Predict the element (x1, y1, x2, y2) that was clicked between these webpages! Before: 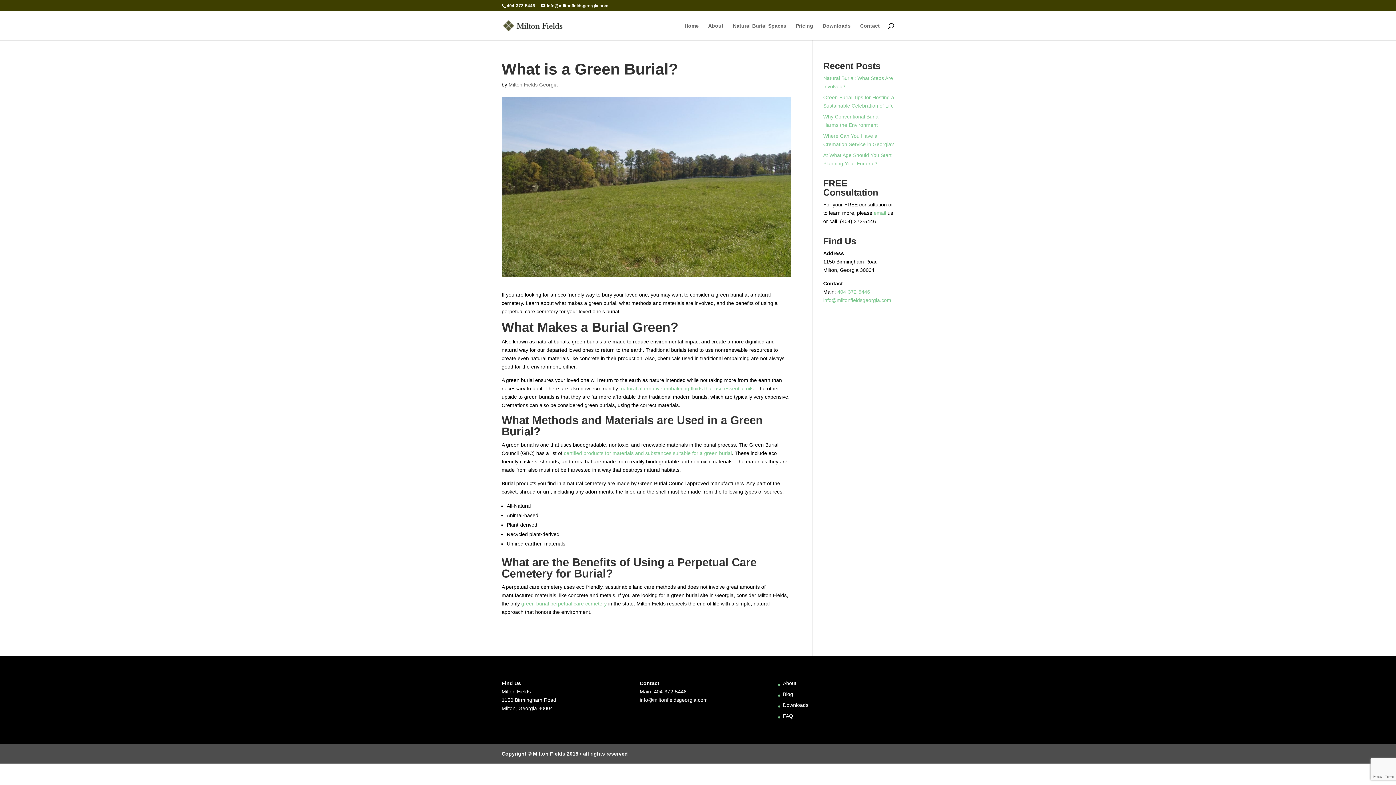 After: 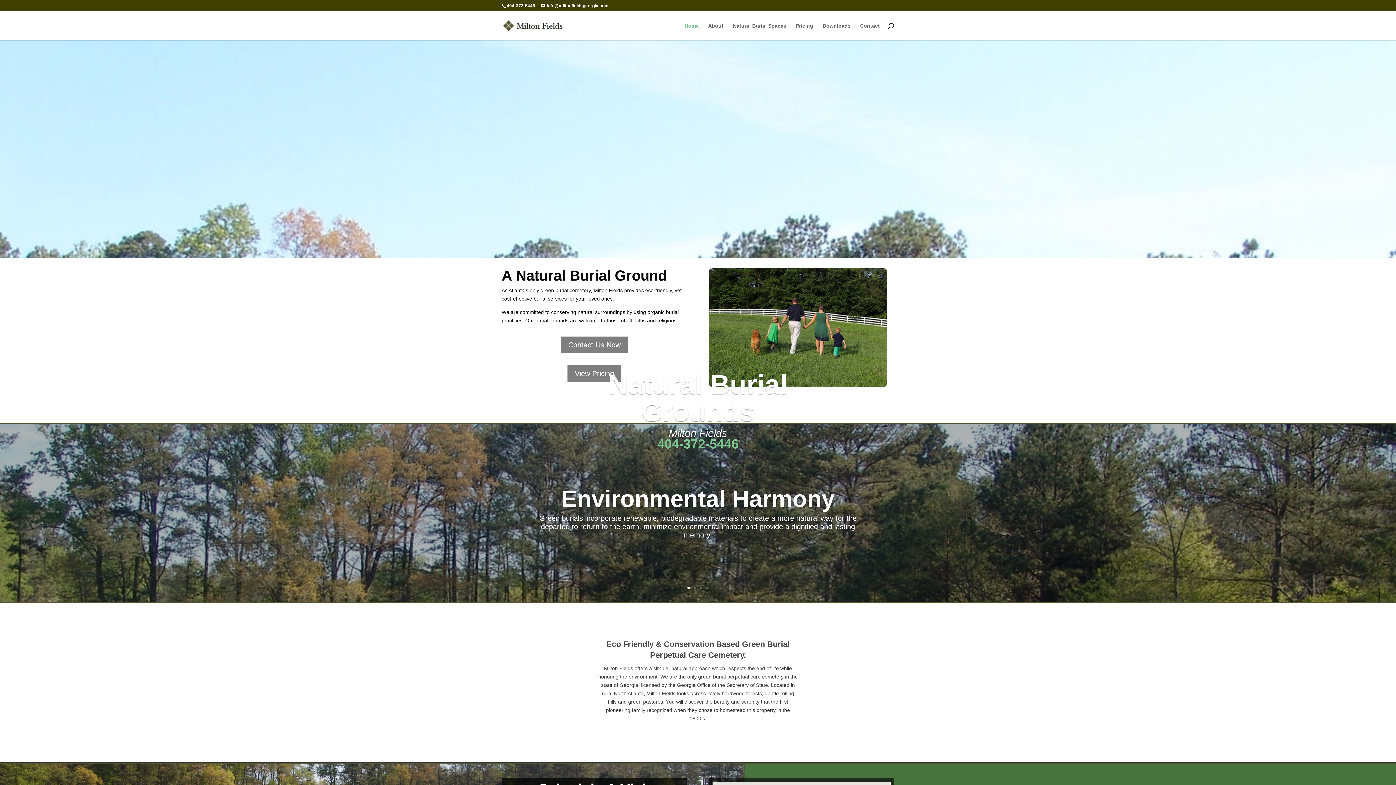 Action: bbox: (503, 22, 565, 28)